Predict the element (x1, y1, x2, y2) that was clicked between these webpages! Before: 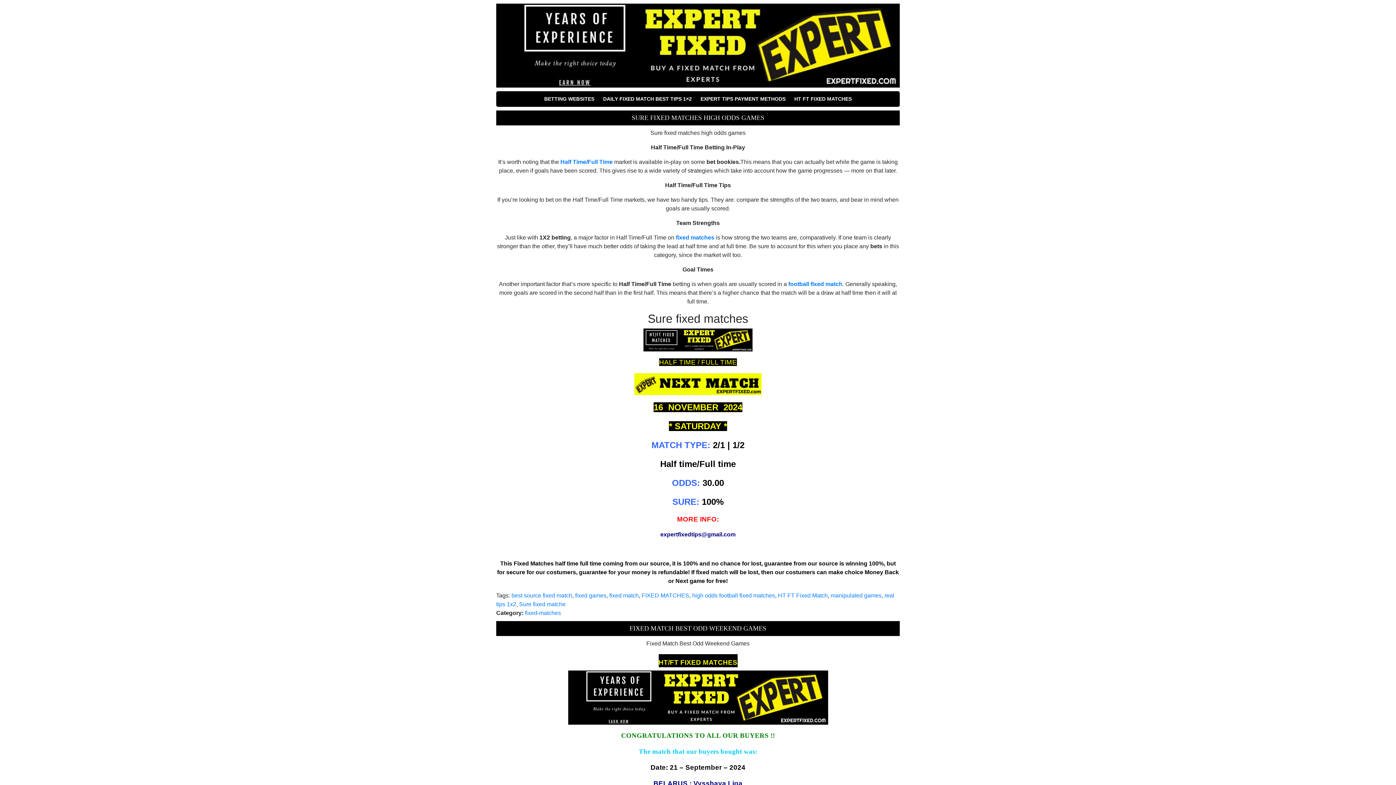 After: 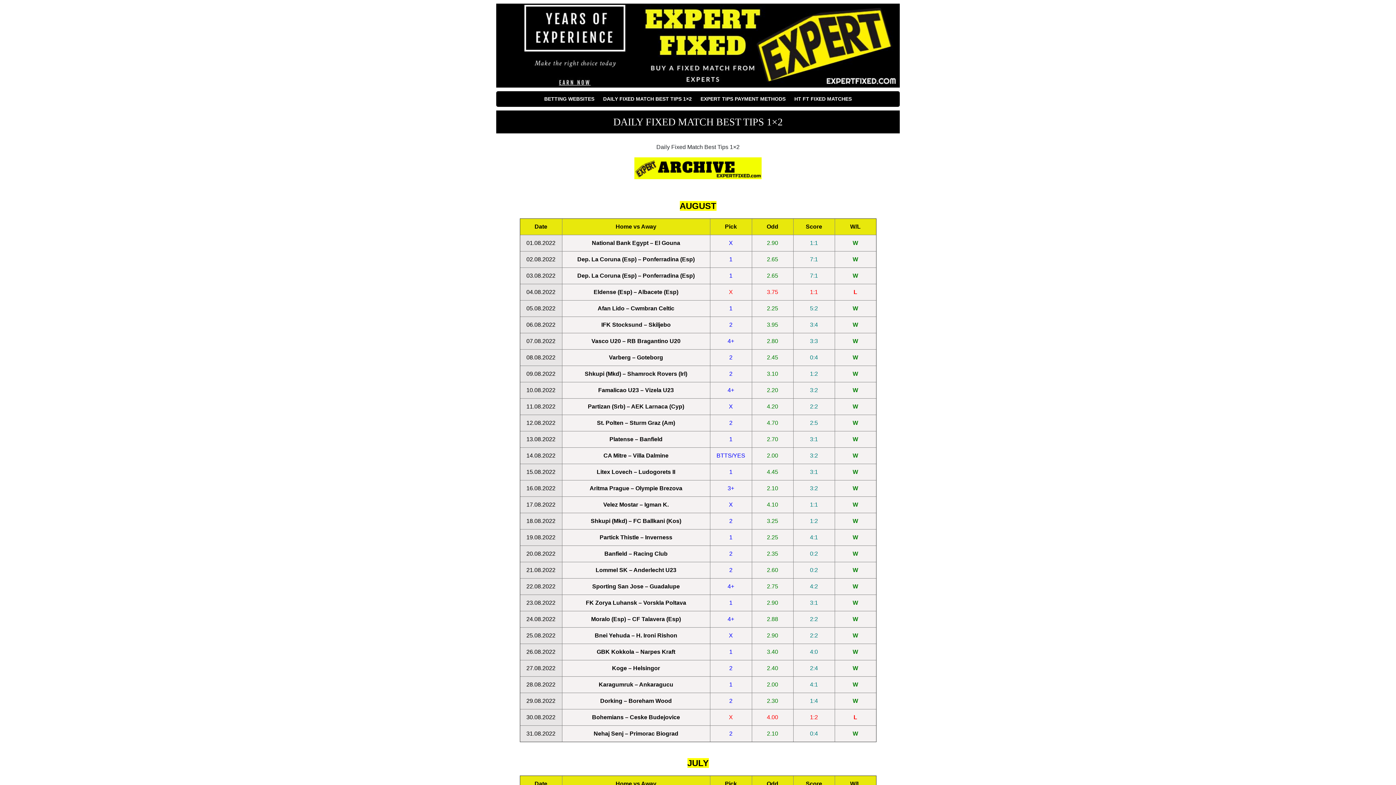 Action: bbox: (599, 93, 695, 105) label: DAILY FIXED MATCH BEST TIPS 1×2